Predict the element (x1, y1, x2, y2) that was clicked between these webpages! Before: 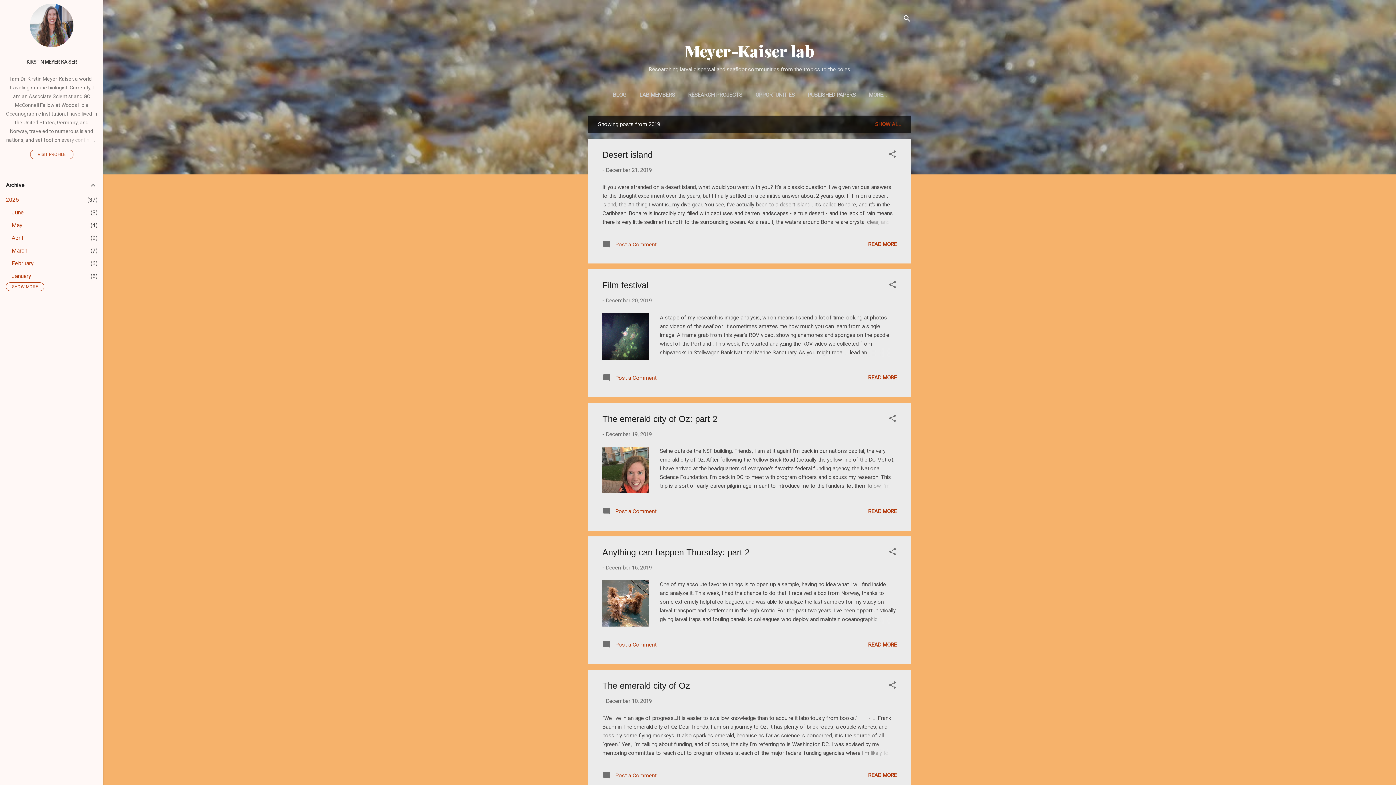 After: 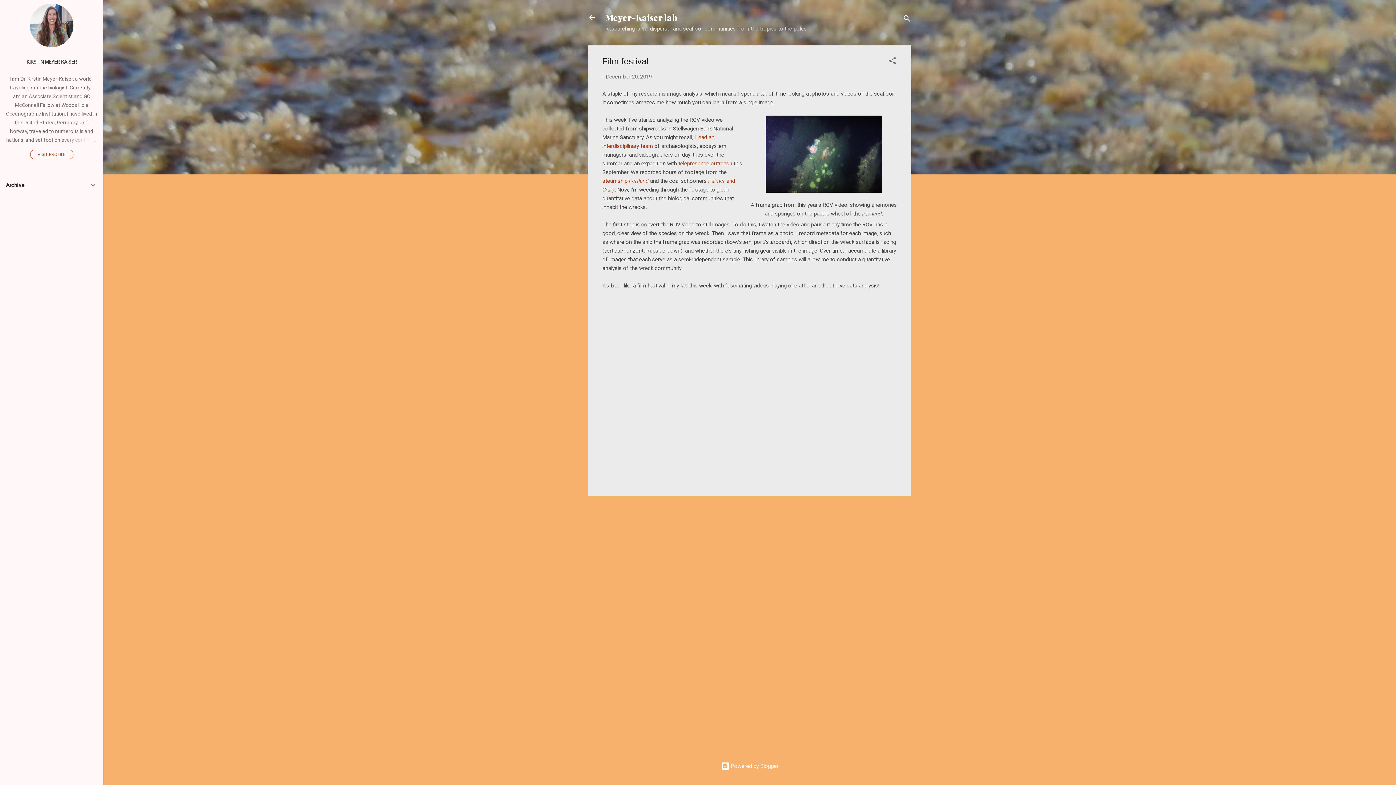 Action: bbox: (606, 297, 652, 304) label: December 20, 2019